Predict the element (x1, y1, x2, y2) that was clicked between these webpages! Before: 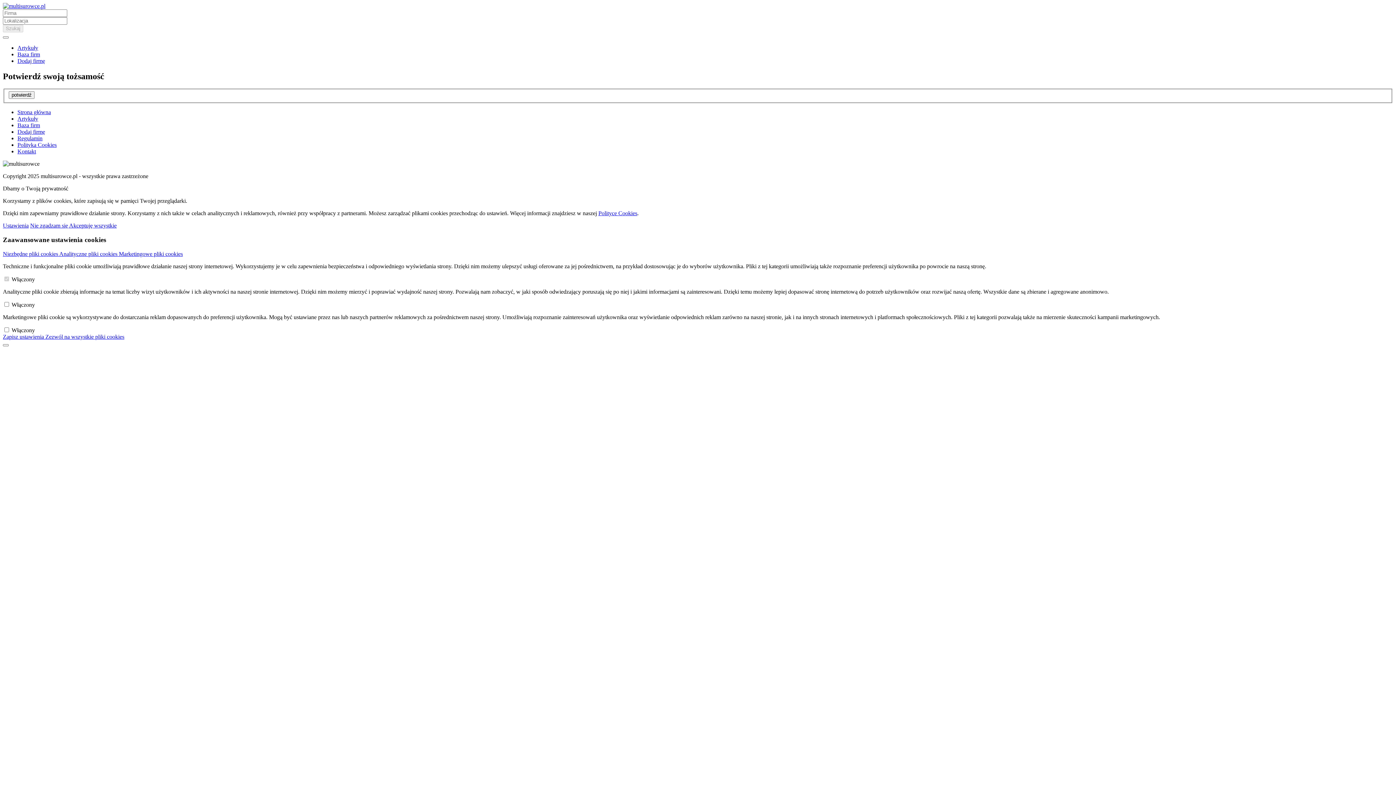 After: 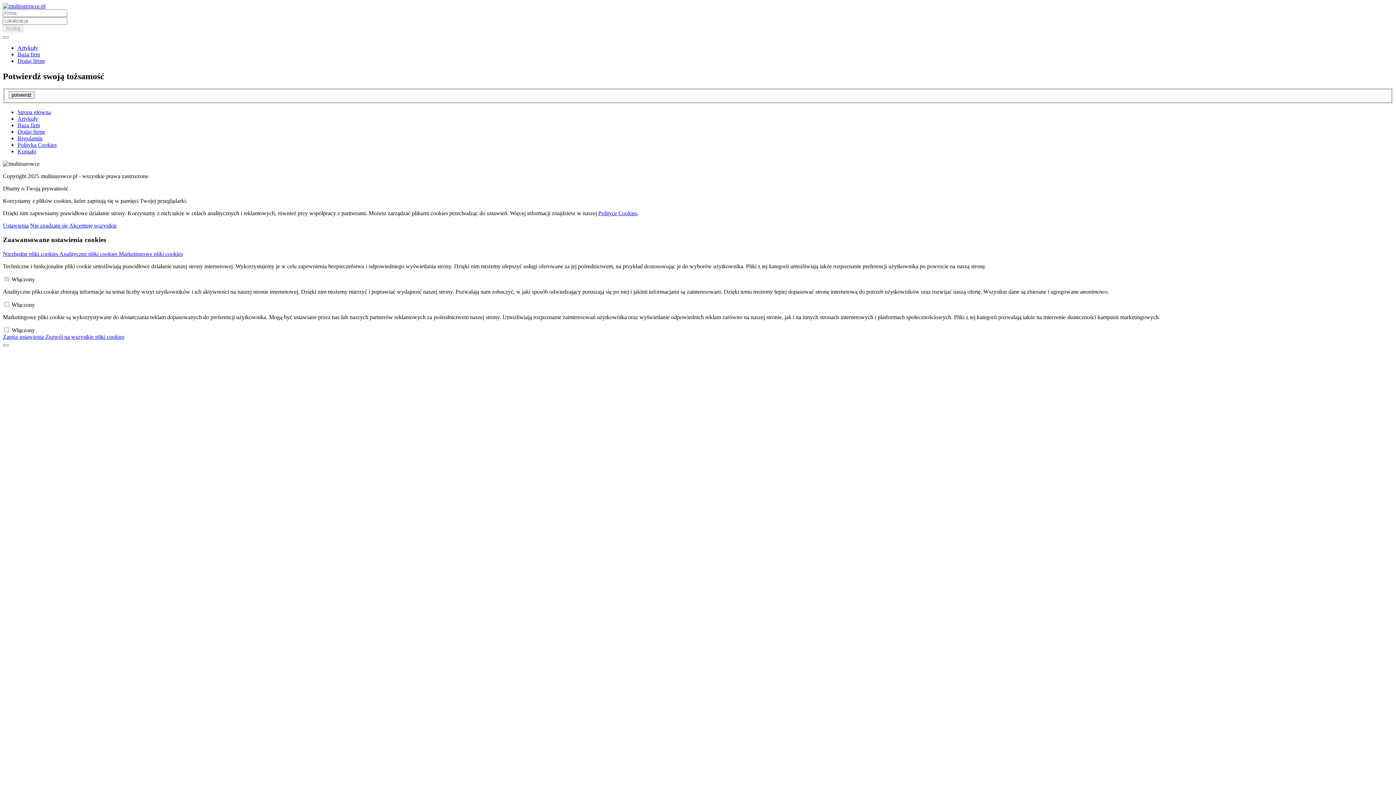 Action: bbox: (17, 128, 45, 135) label: Dodaj firmę